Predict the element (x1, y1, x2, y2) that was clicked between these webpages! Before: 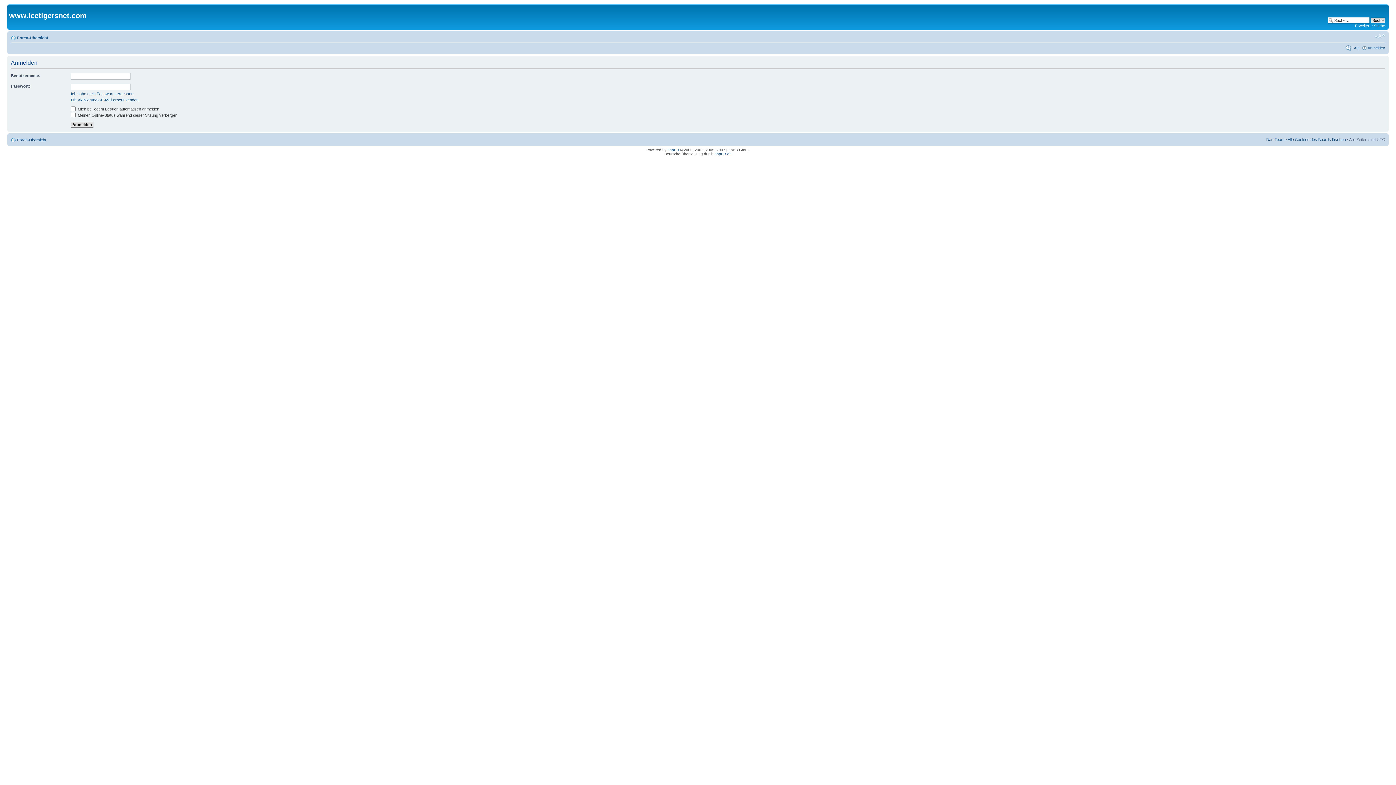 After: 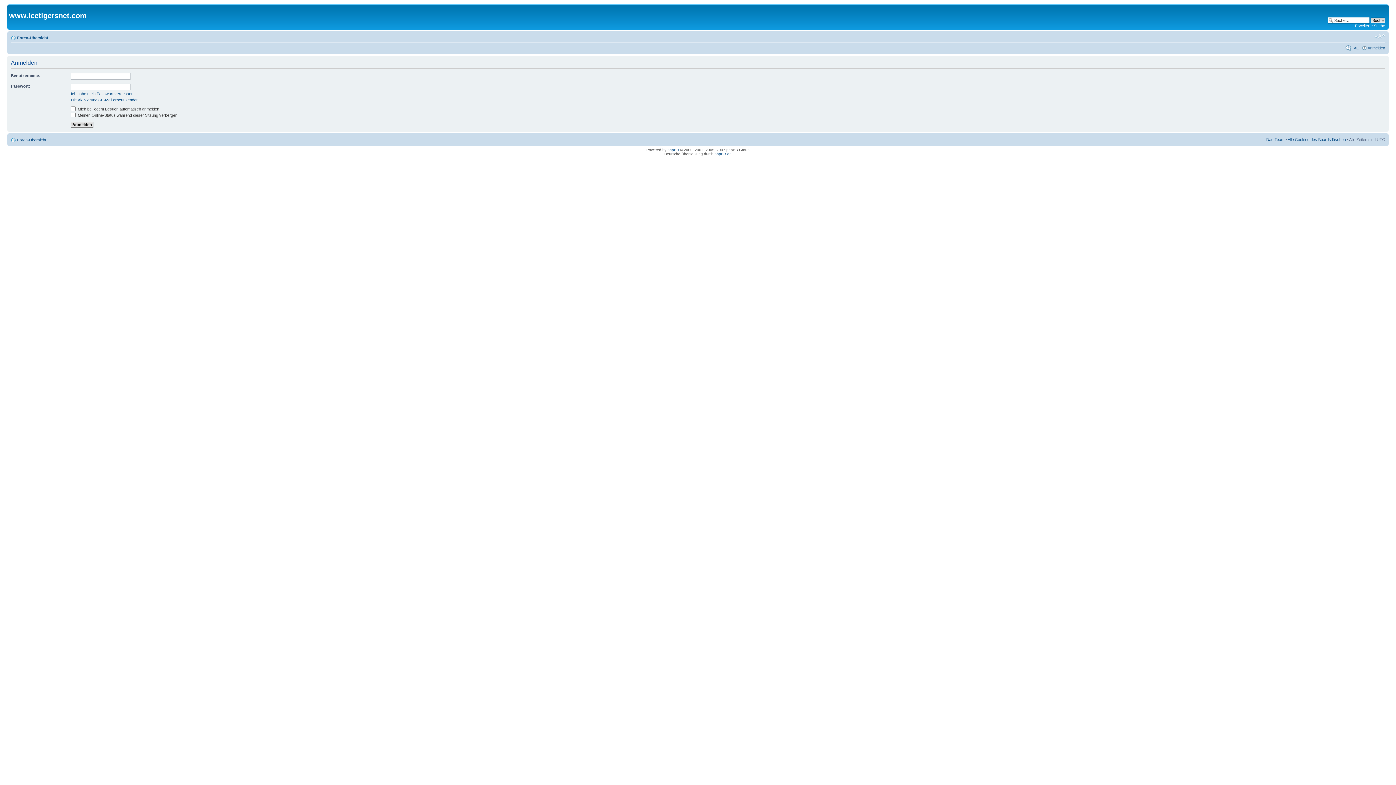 Action: label: Anmelden bbox: (1368, 45, 1385, 50)